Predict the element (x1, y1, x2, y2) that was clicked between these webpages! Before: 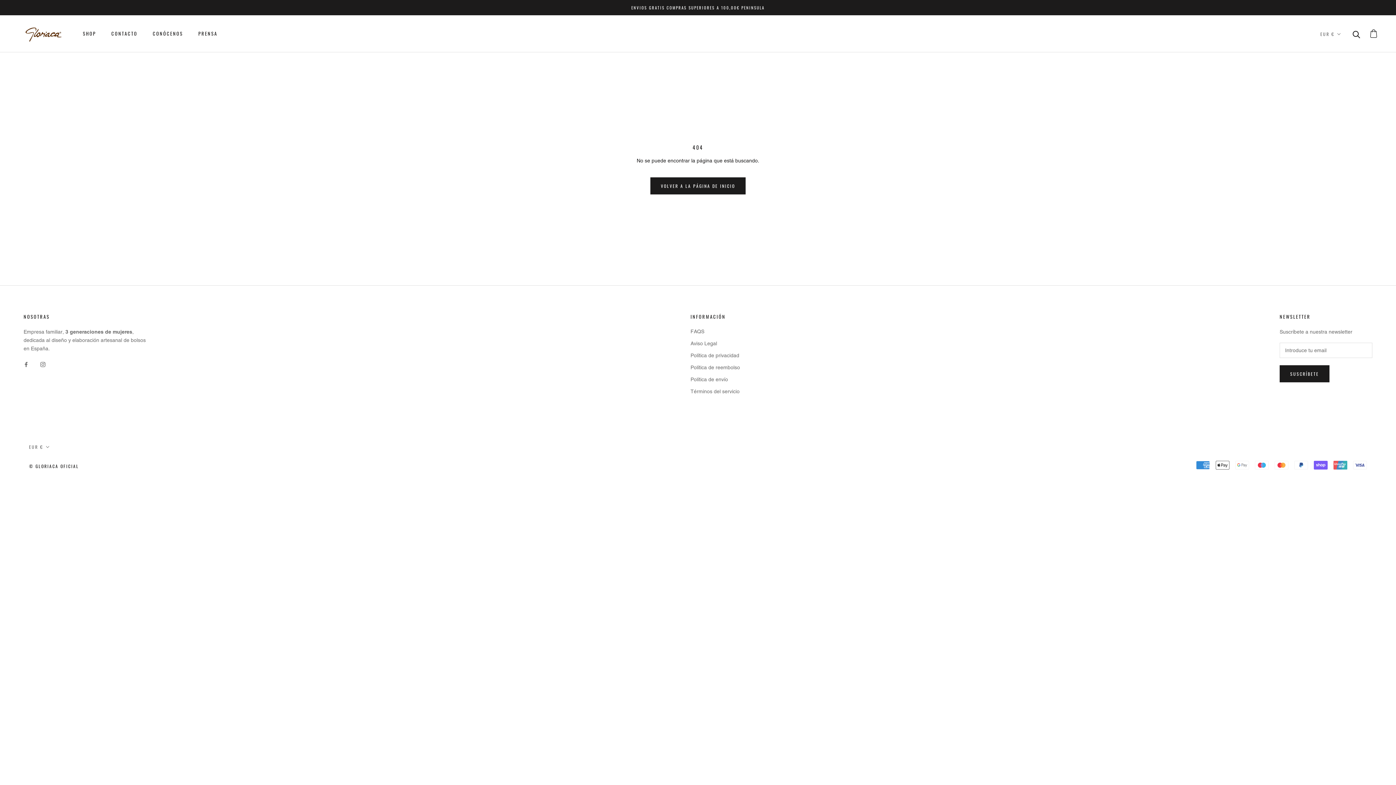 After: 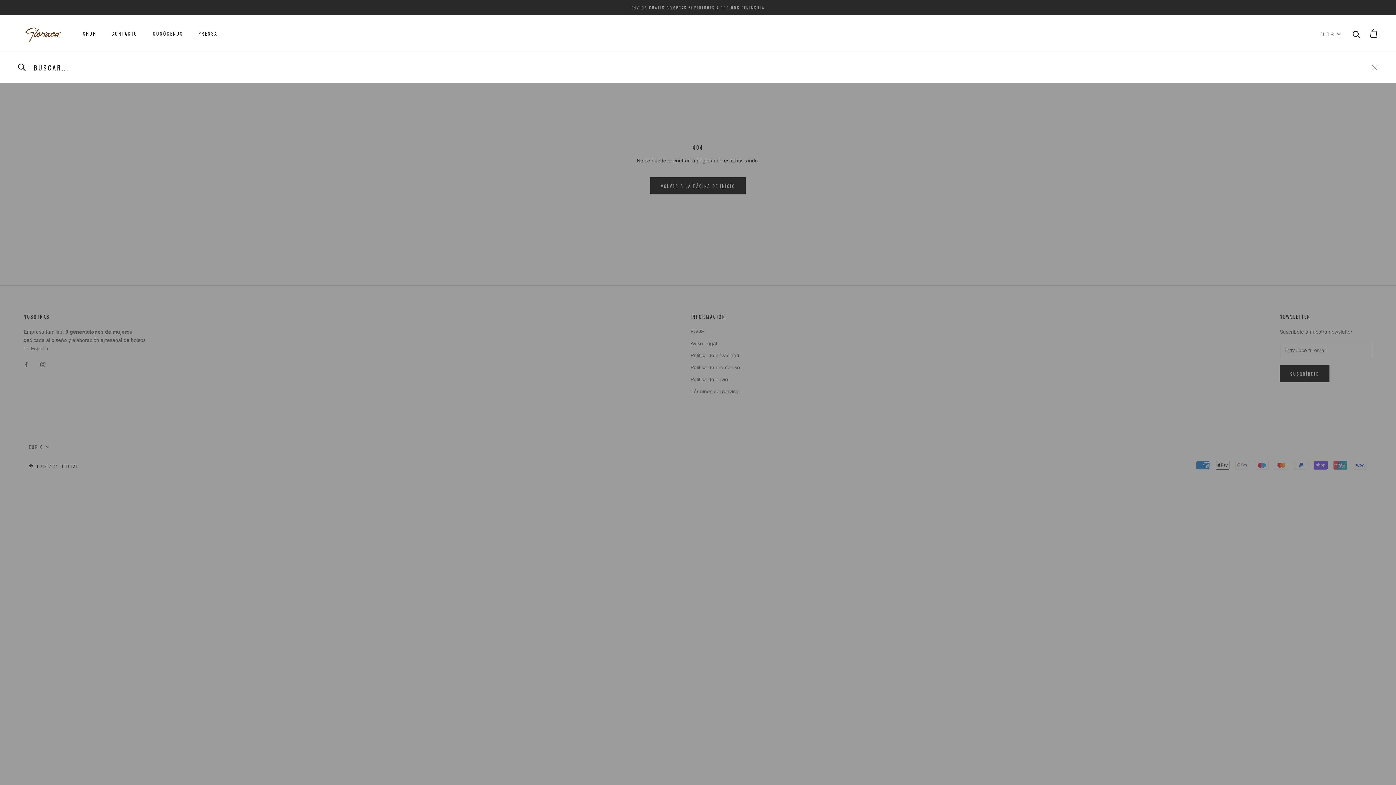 Action: label: Buscar bbox: (1353, 30, 1360, 37)